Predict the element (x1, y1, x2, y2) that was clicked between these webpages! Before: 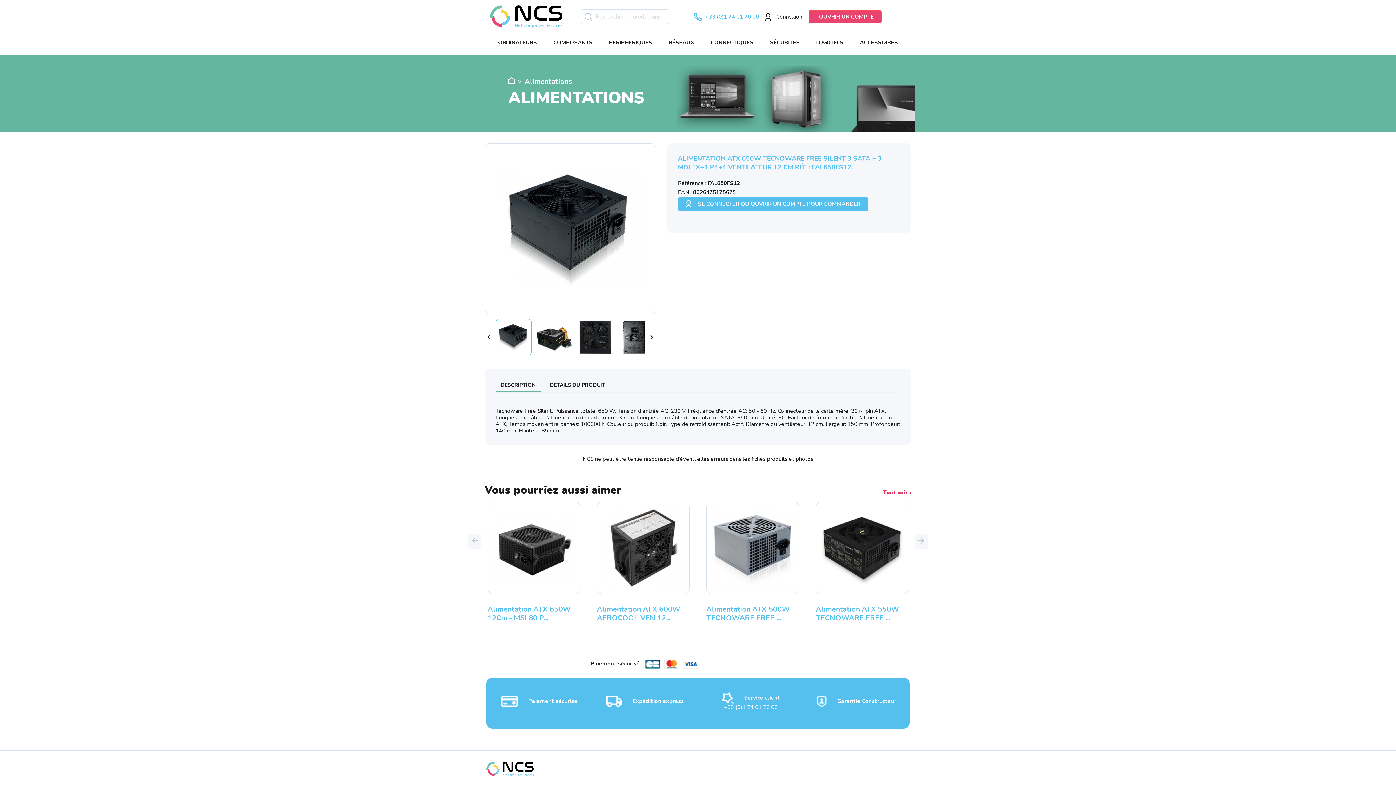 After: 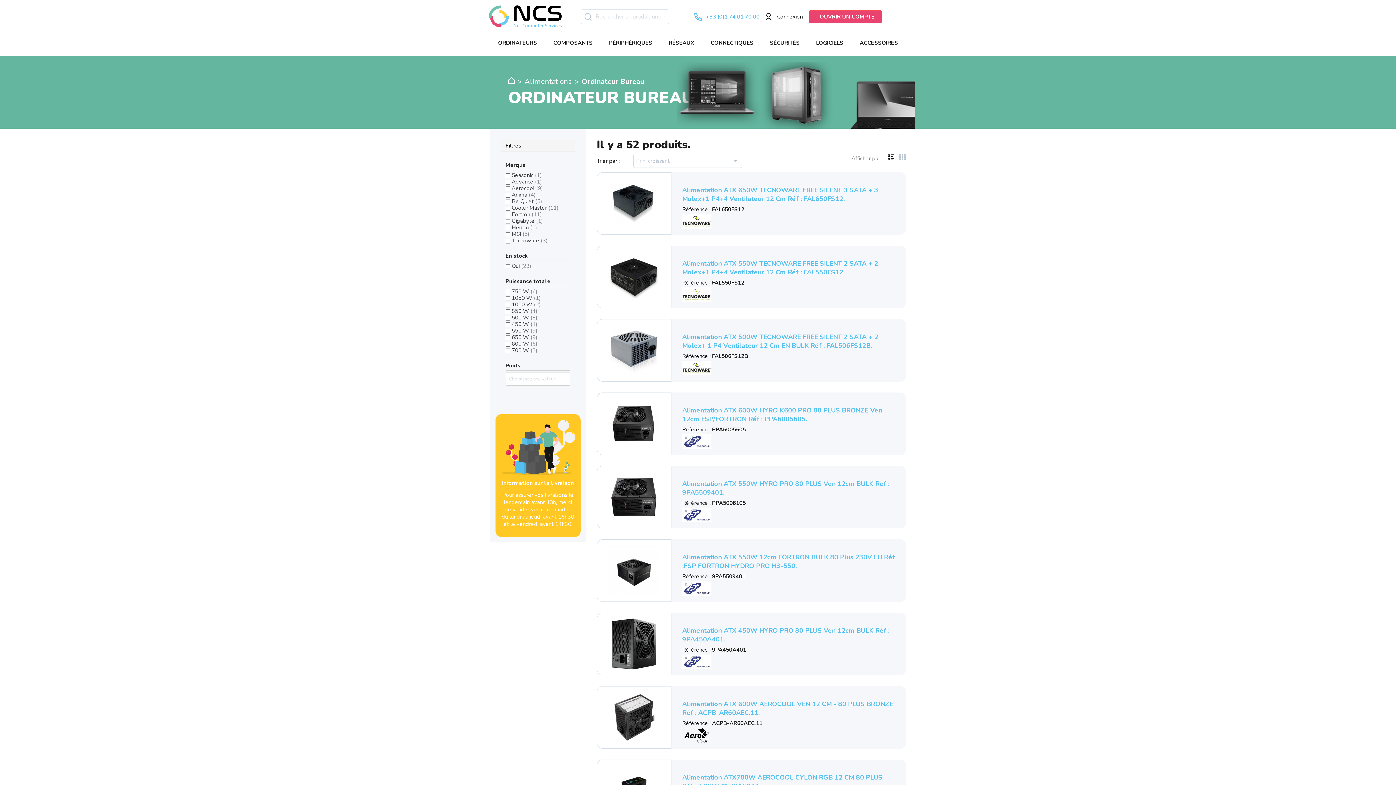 Action: label: Tout voir  bbox: (883, 489, 911, 495)